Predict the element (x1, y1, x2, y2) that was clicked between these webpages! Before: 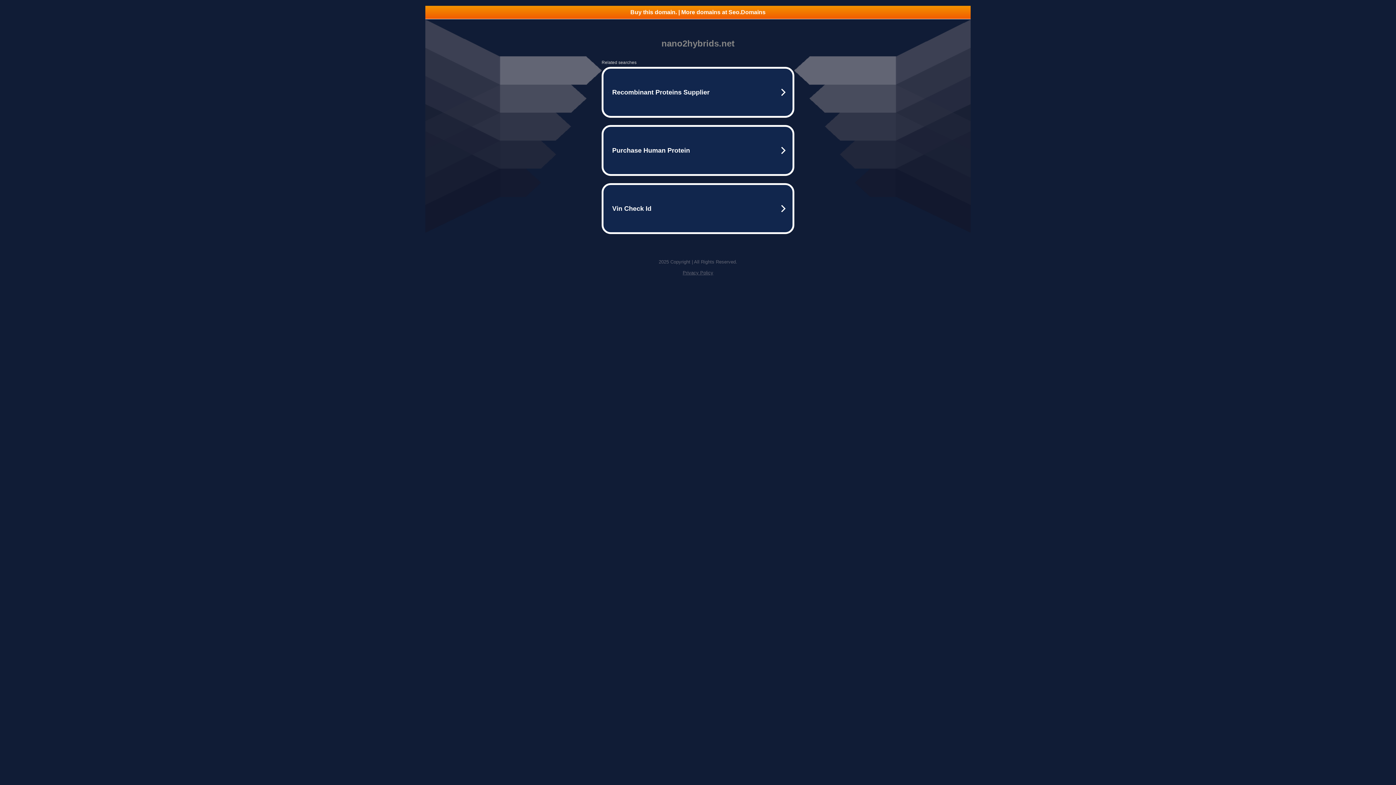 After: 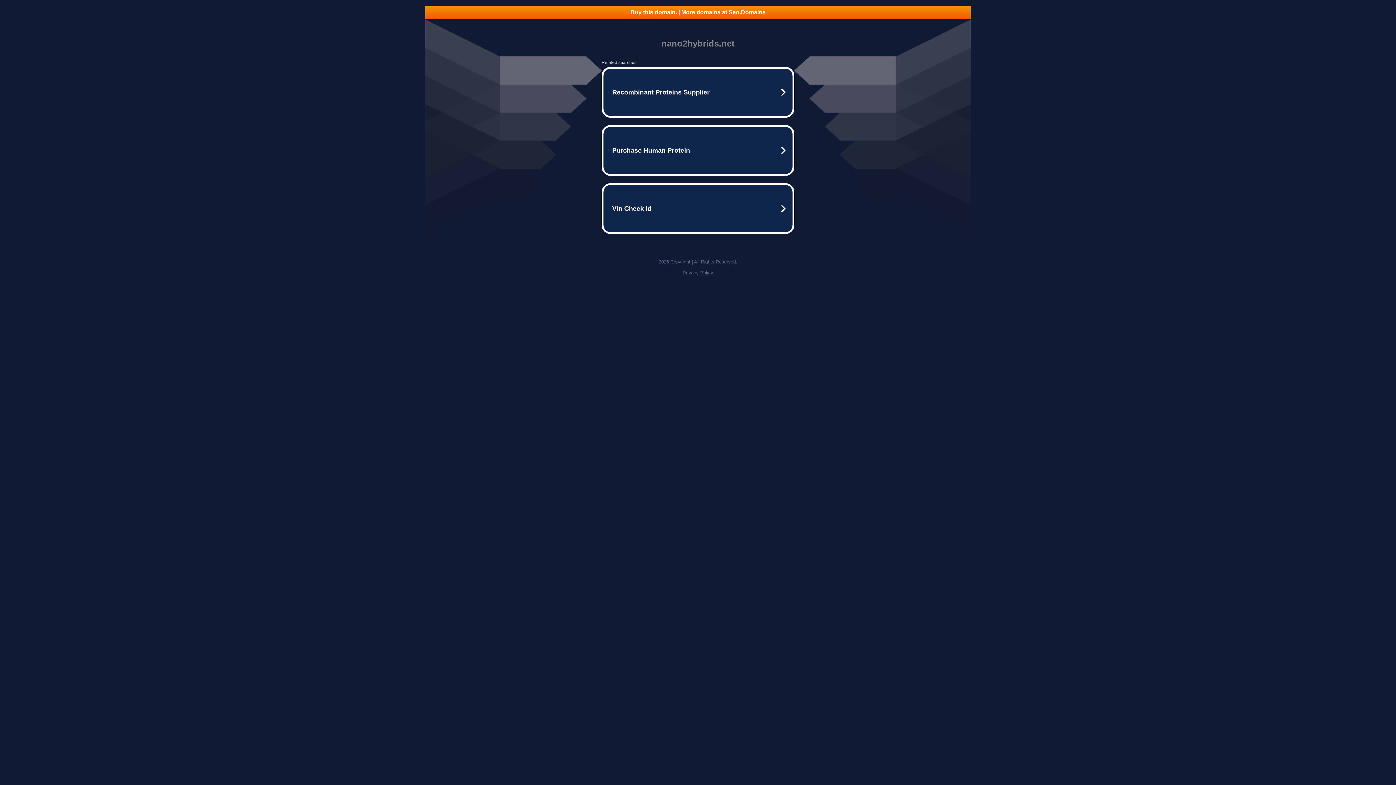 Action: label: Privacy Policy bbox: (682, 270, 713, 275)